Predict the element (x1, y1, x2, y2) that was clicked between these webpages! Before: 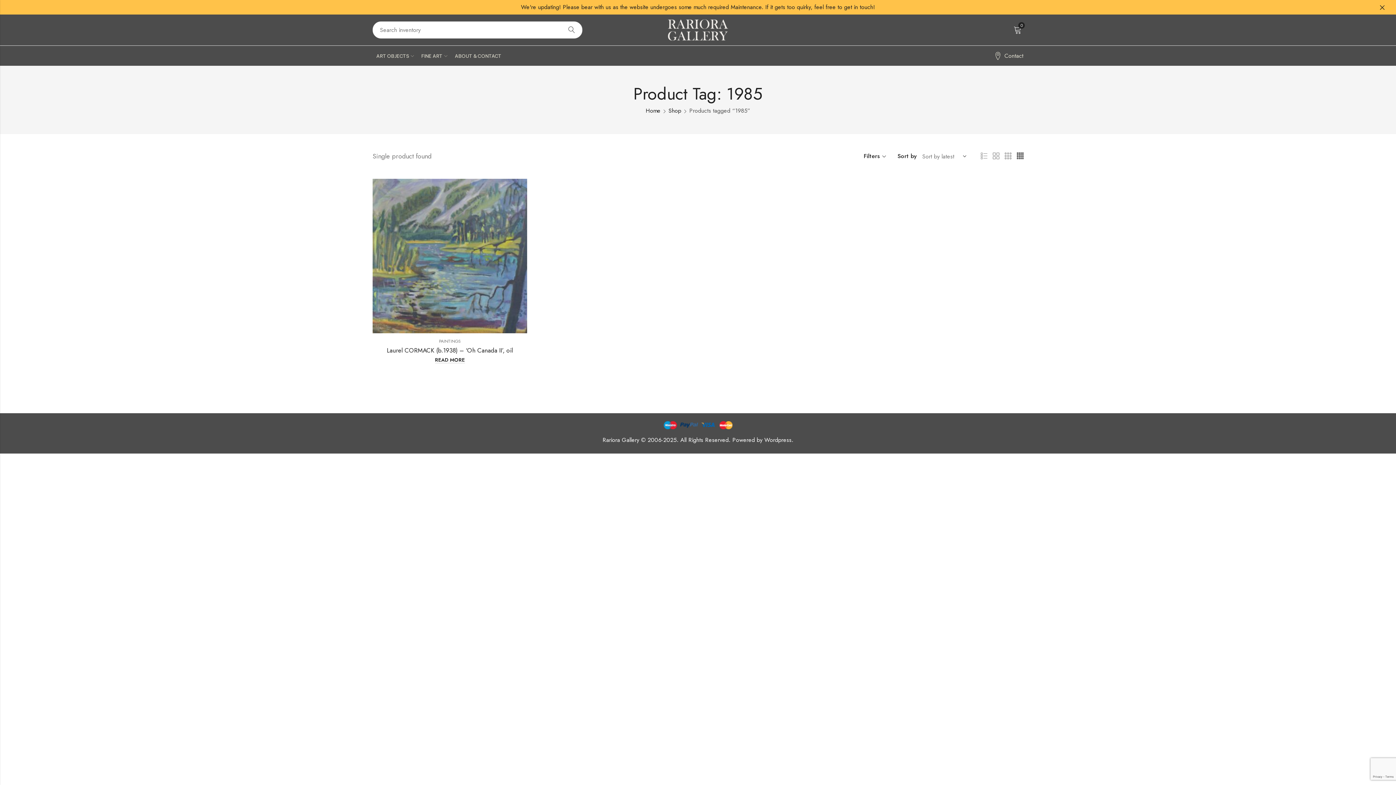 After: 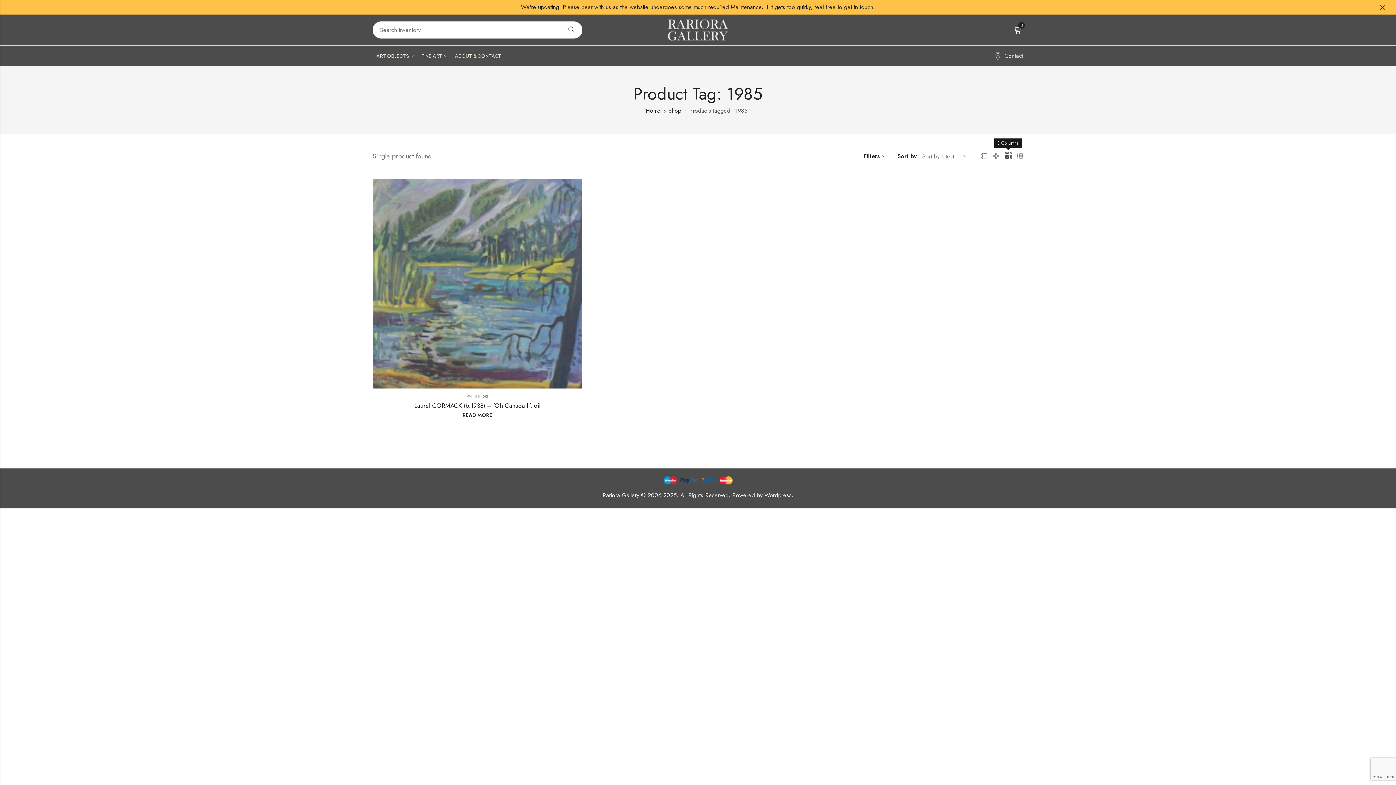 Action: label: 3 Columns bbox: (1005, 150, 1011, 161)